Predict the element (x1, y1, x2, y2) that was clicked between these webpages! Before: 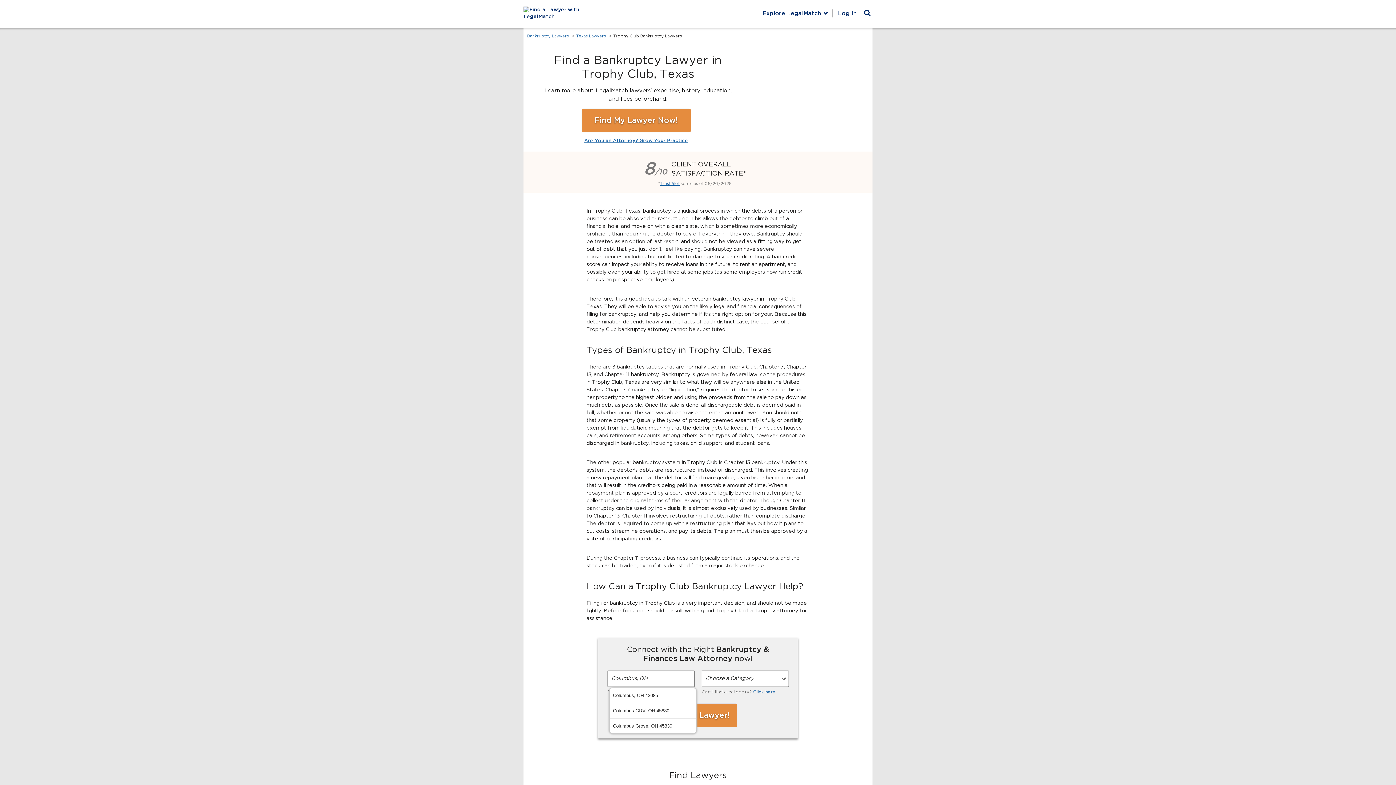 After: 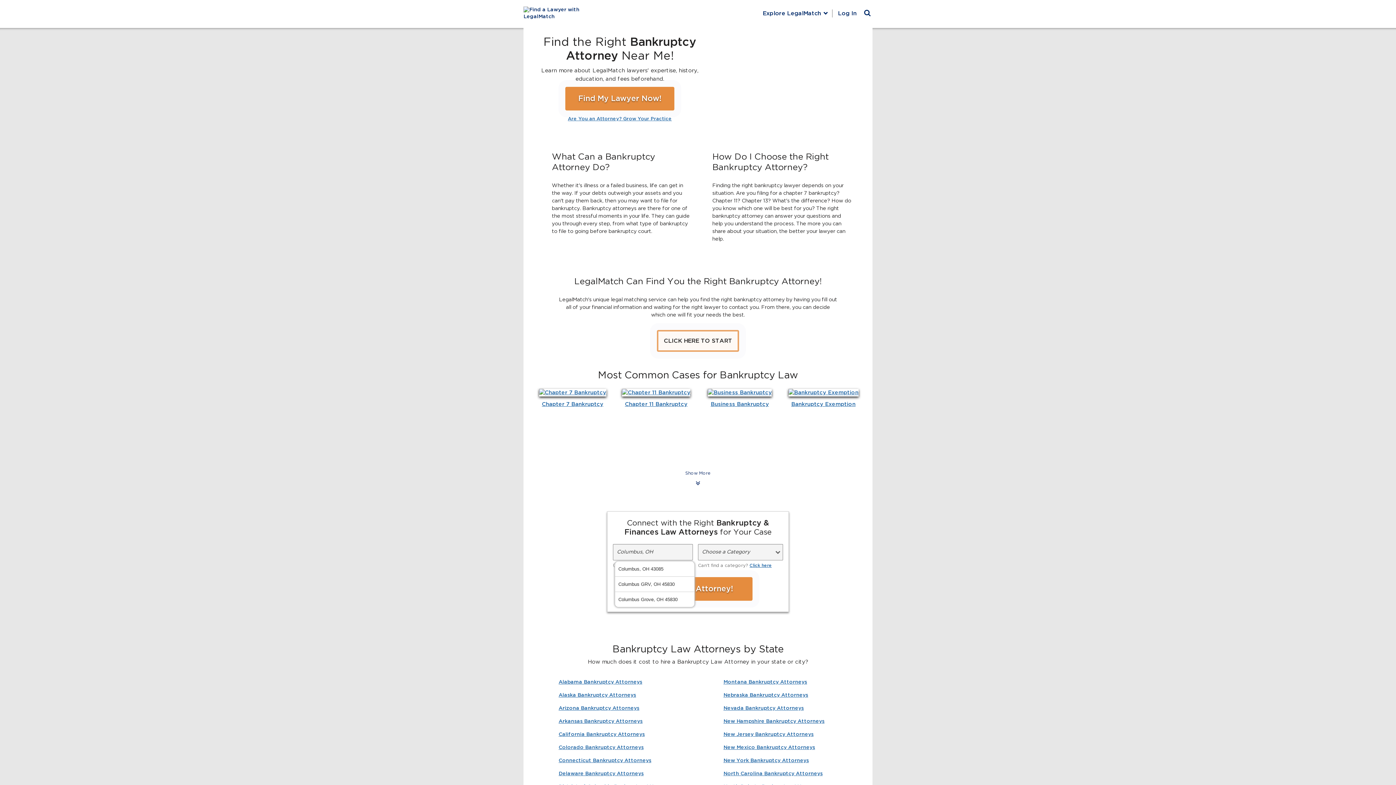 Action: bbox: (523, 6, 598, 20)